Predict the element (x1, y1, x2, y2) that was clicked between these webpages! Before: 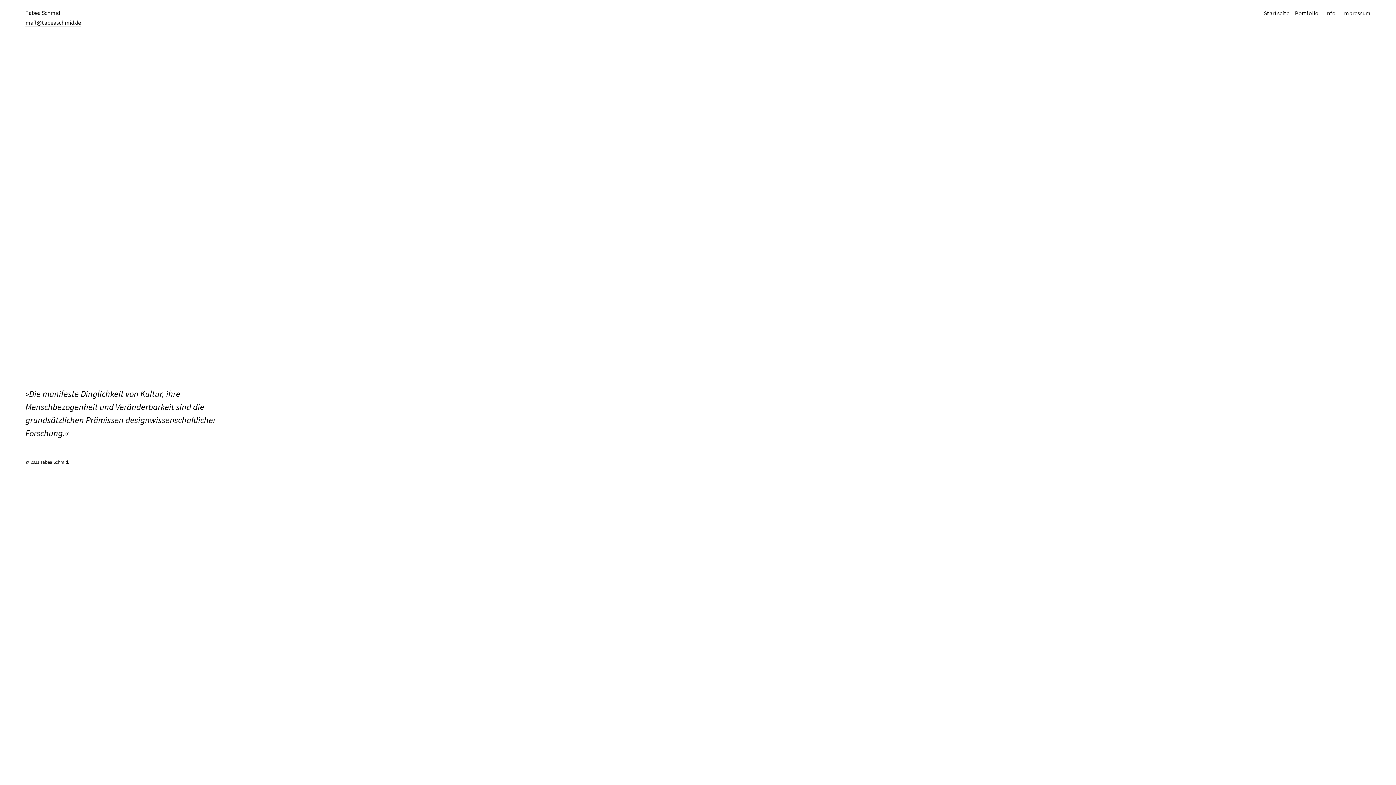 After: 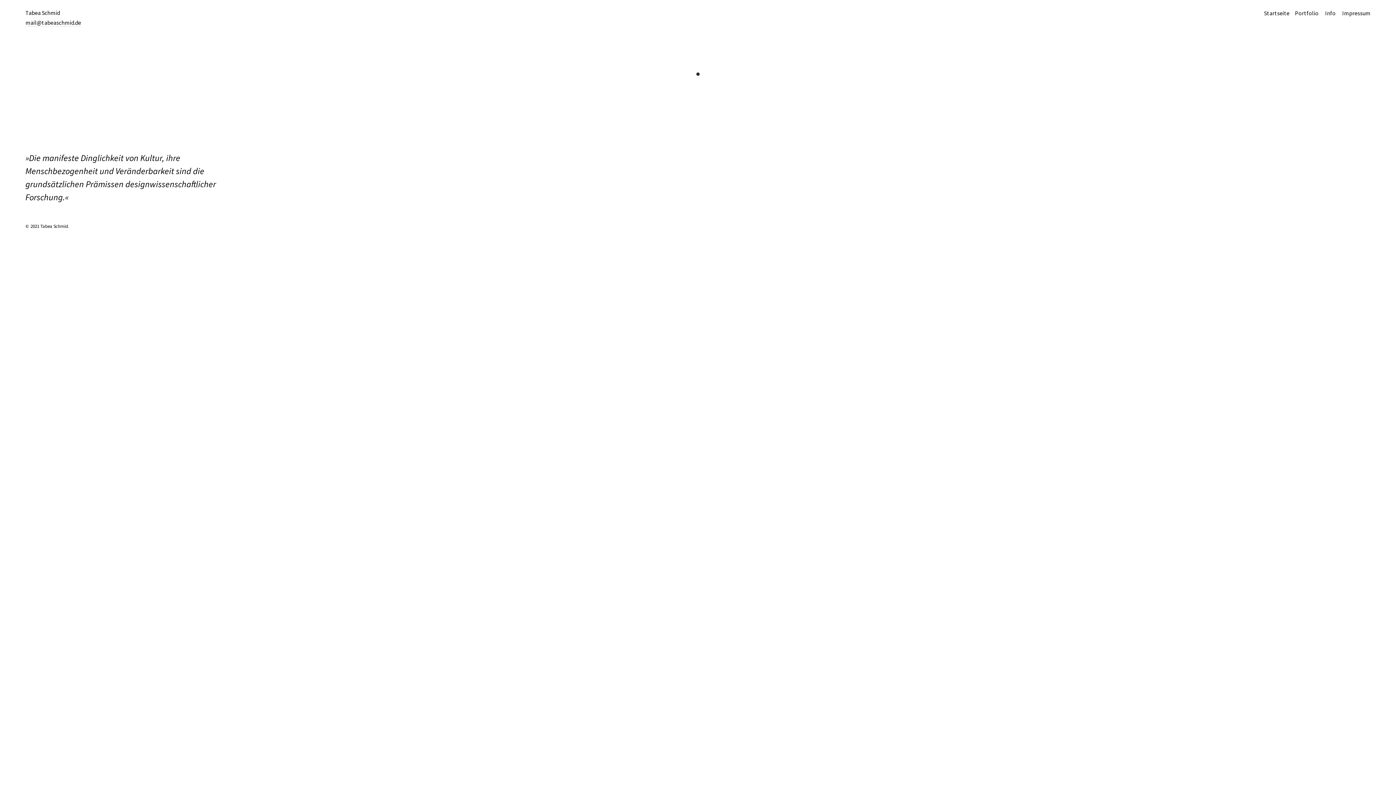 Action: label: Portfolio bbox: (1295, 9, 1318, 17)